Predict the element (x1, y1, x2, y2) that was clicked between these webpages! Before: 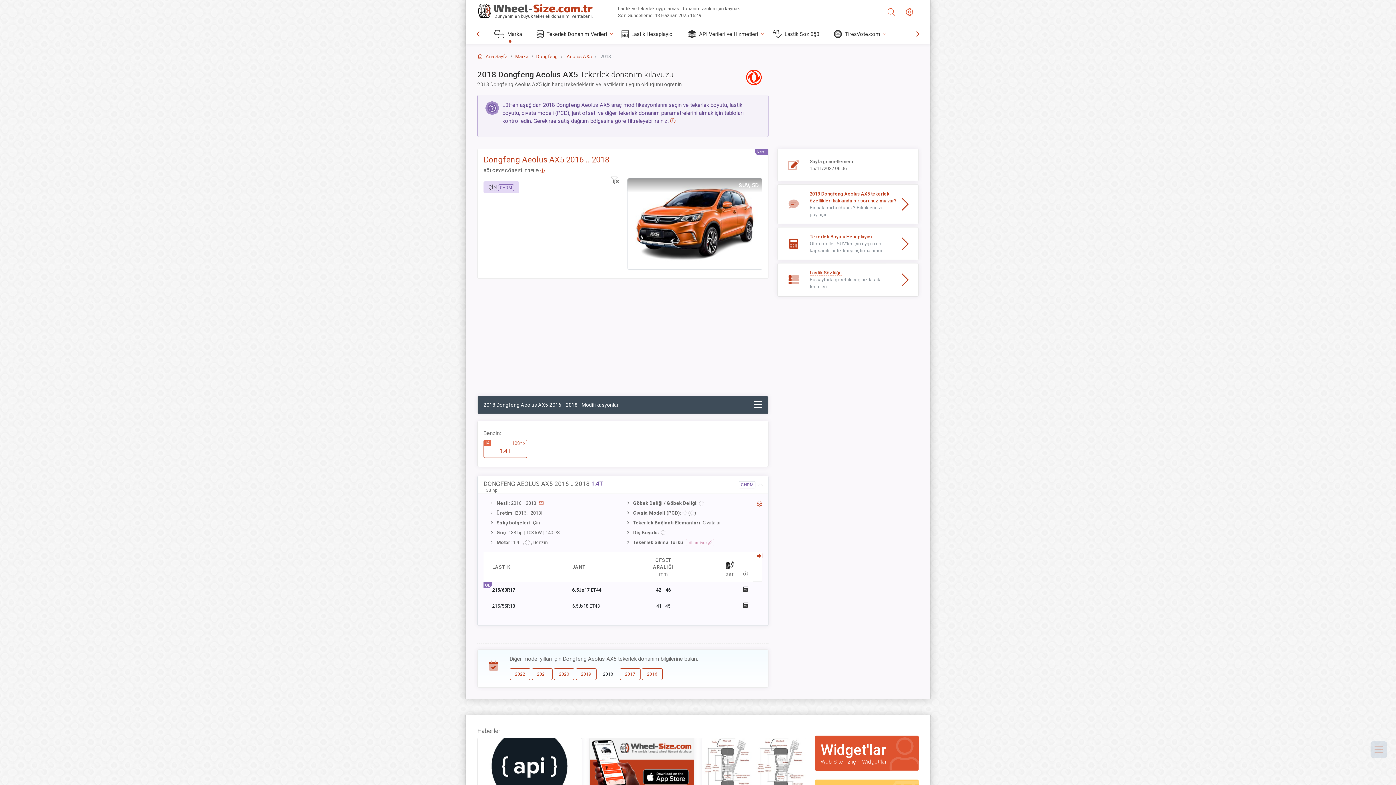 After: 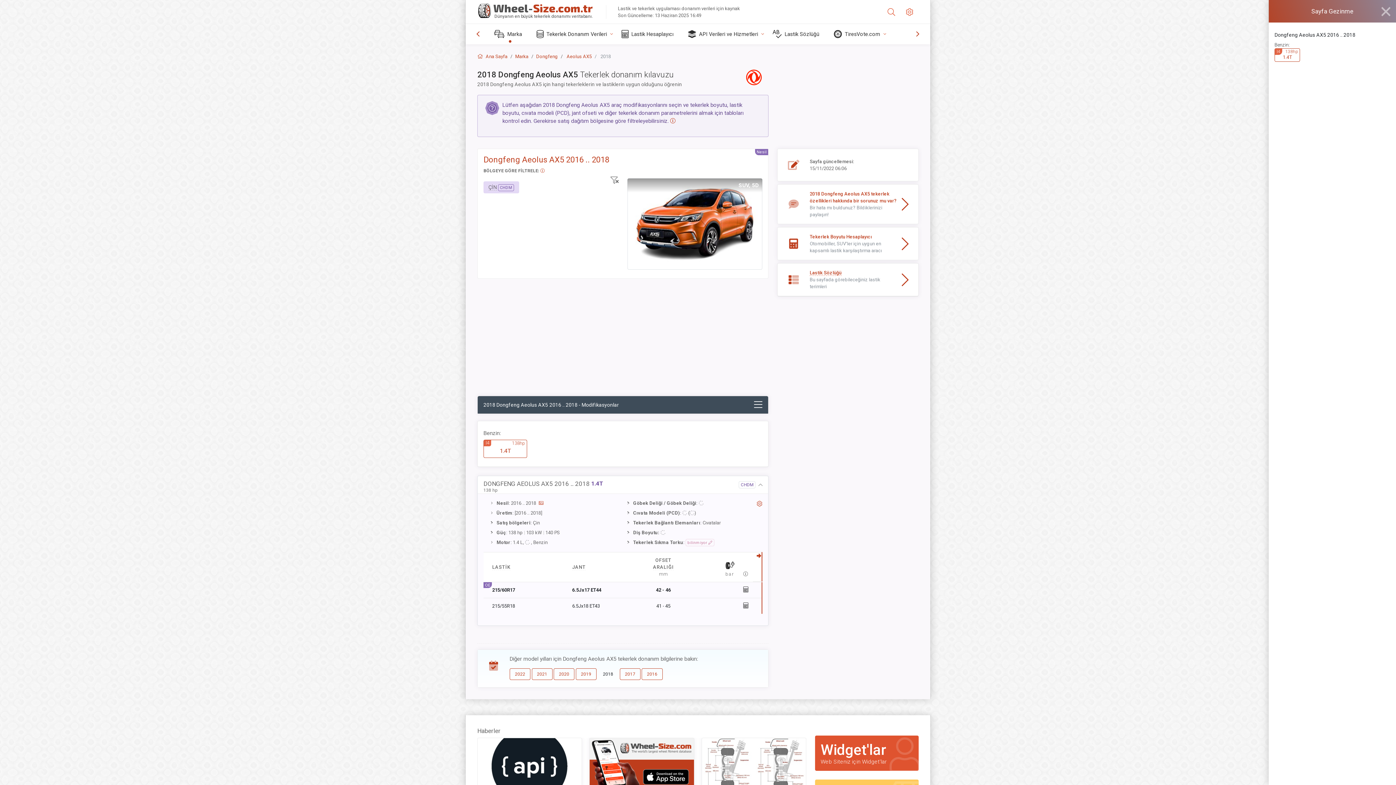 Action: bbox: (752, 399, 768, 410)